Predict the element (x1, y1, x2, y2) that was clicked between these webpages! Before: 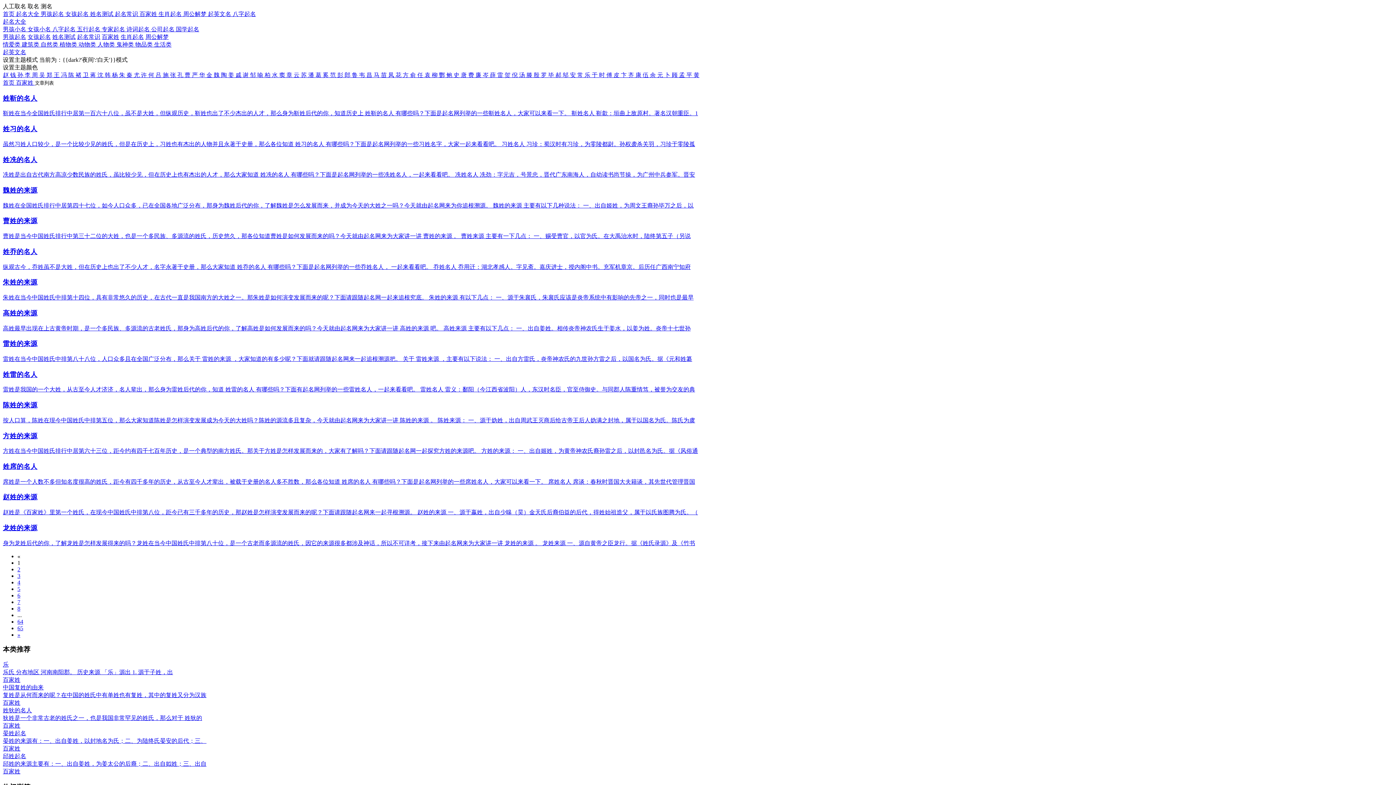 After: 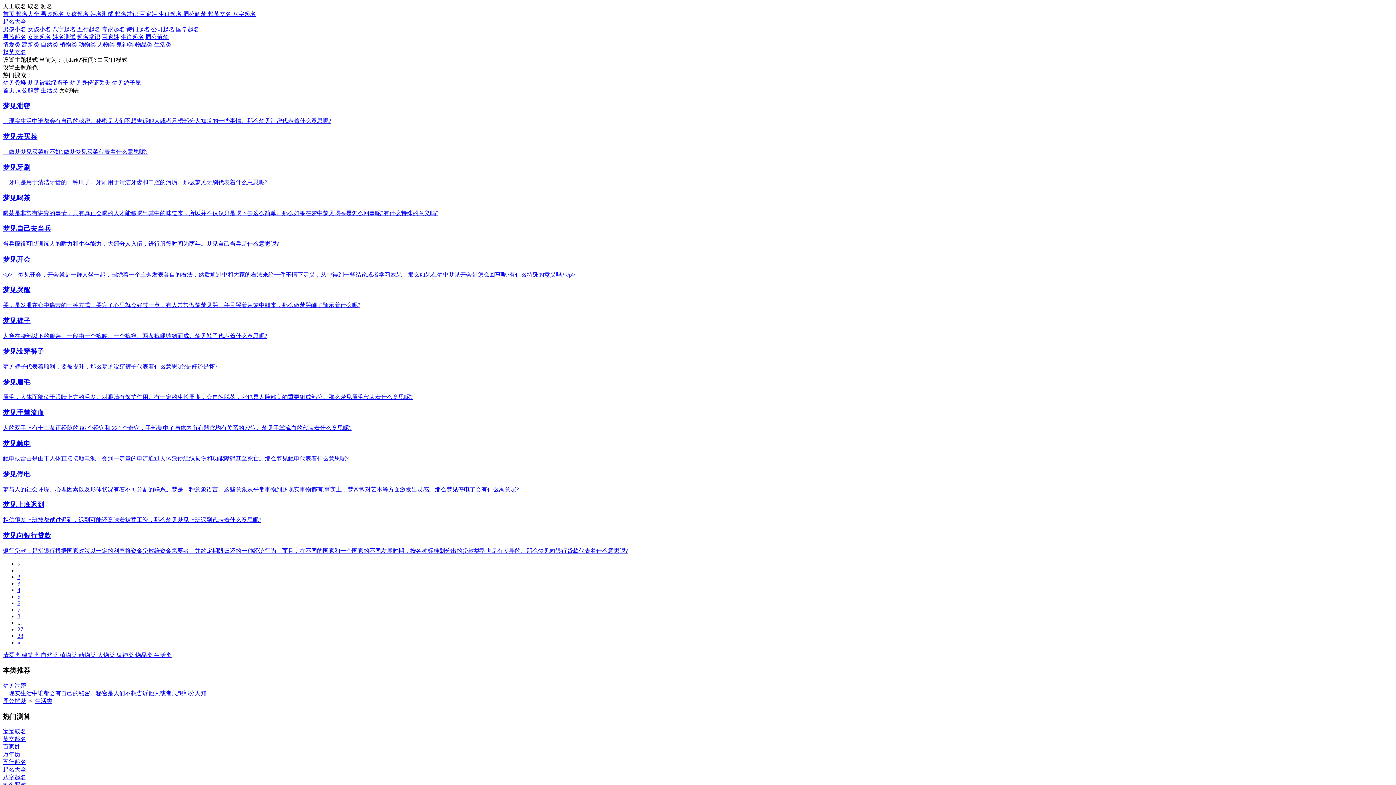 Action: bbox: (154, 41, 171, 47) label: 生活类